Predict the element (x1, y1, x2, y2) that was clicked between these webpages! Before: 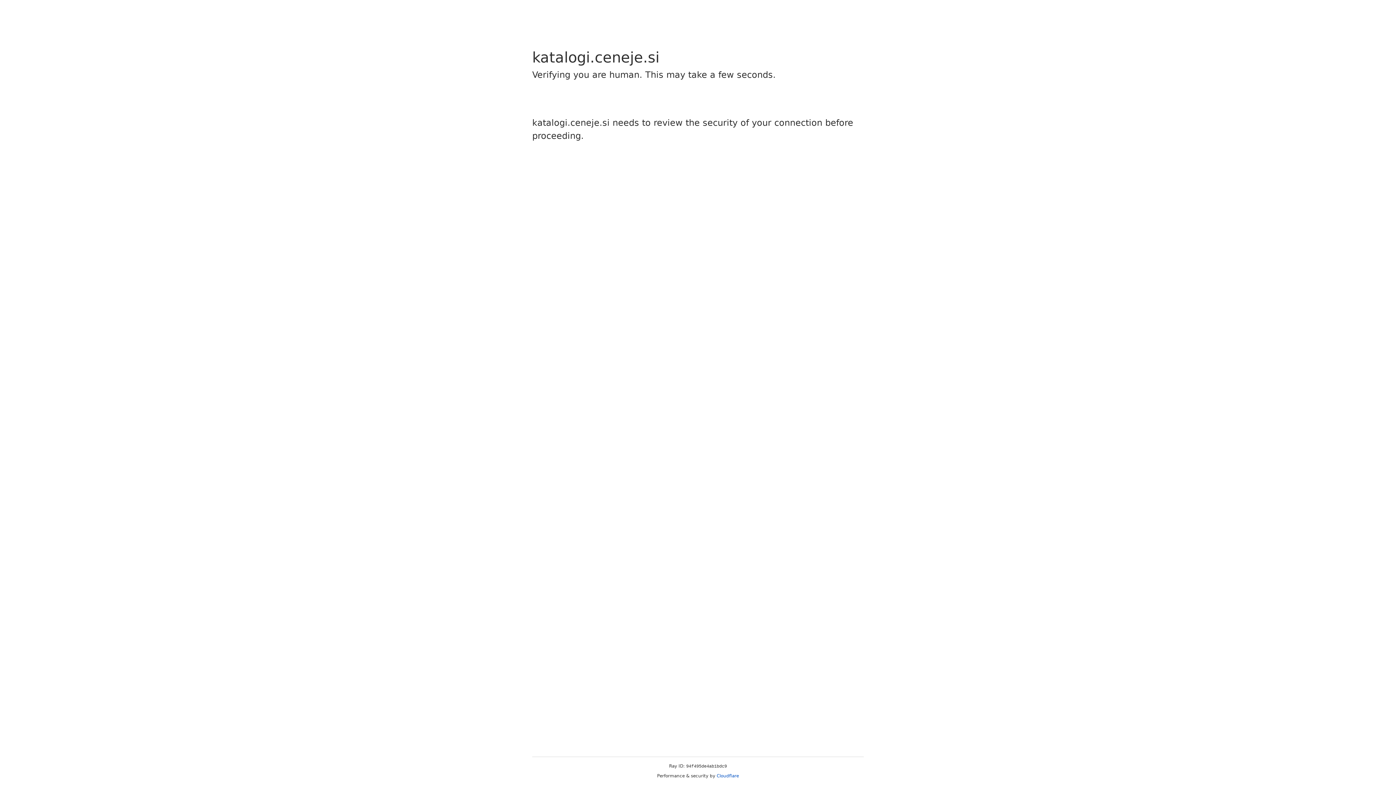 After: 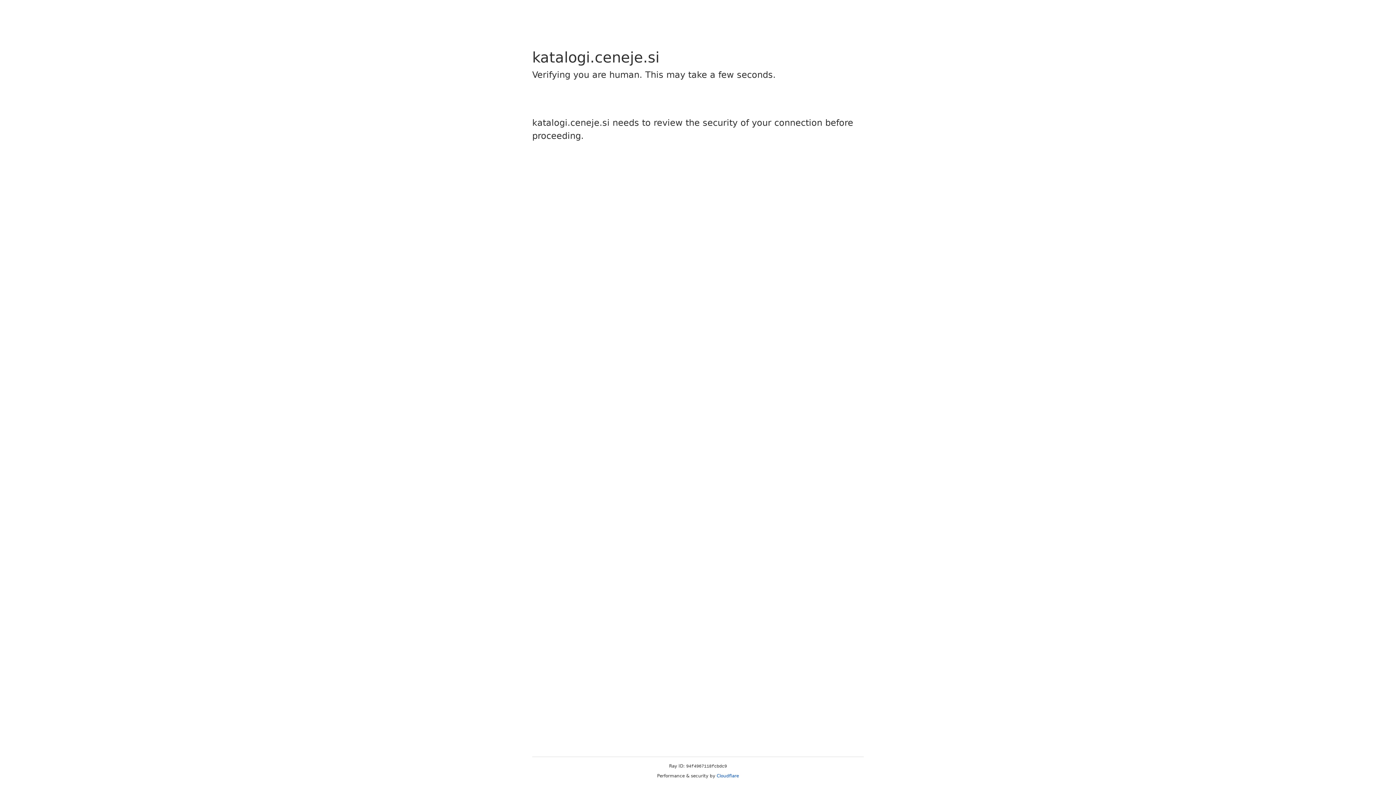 Action: label: Cloudflare bbox: (716, 773, 739, 778)